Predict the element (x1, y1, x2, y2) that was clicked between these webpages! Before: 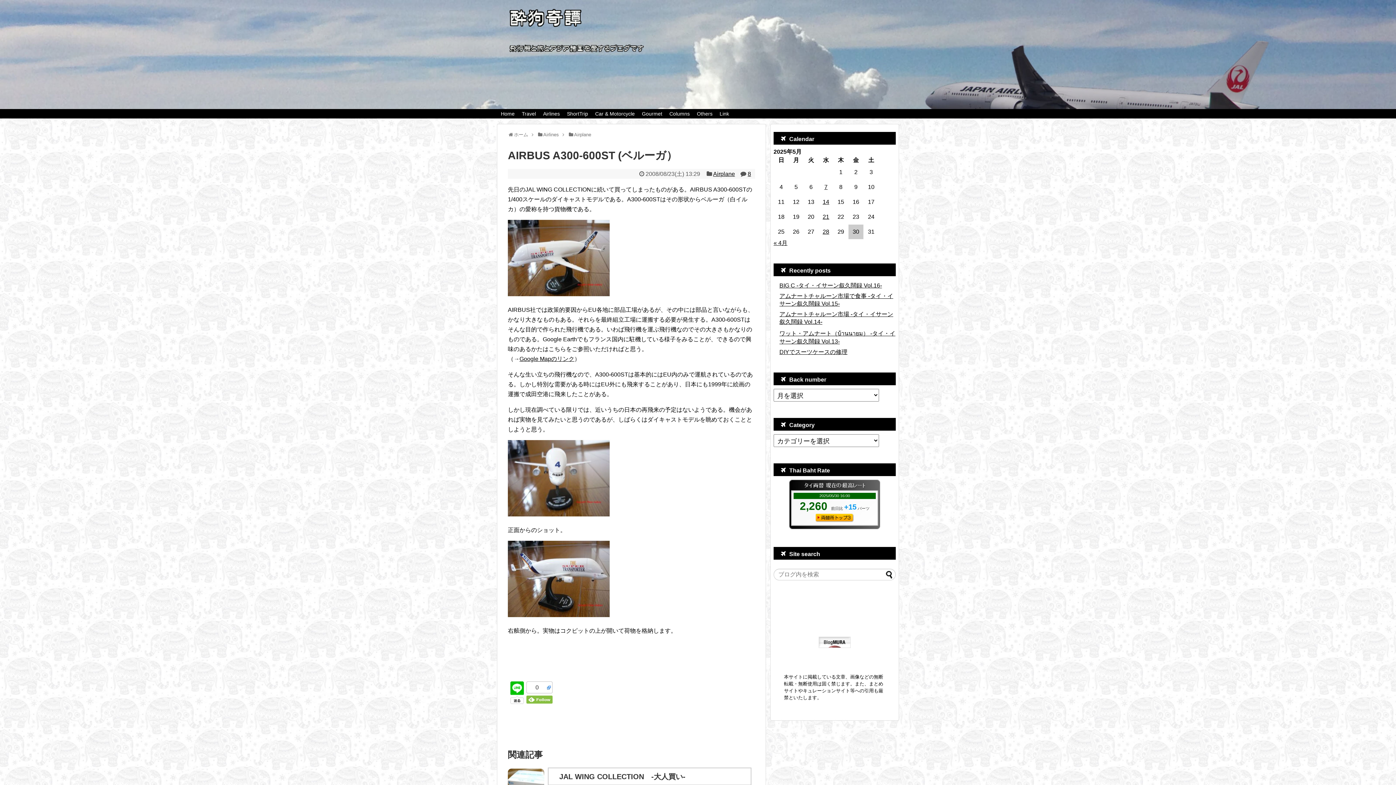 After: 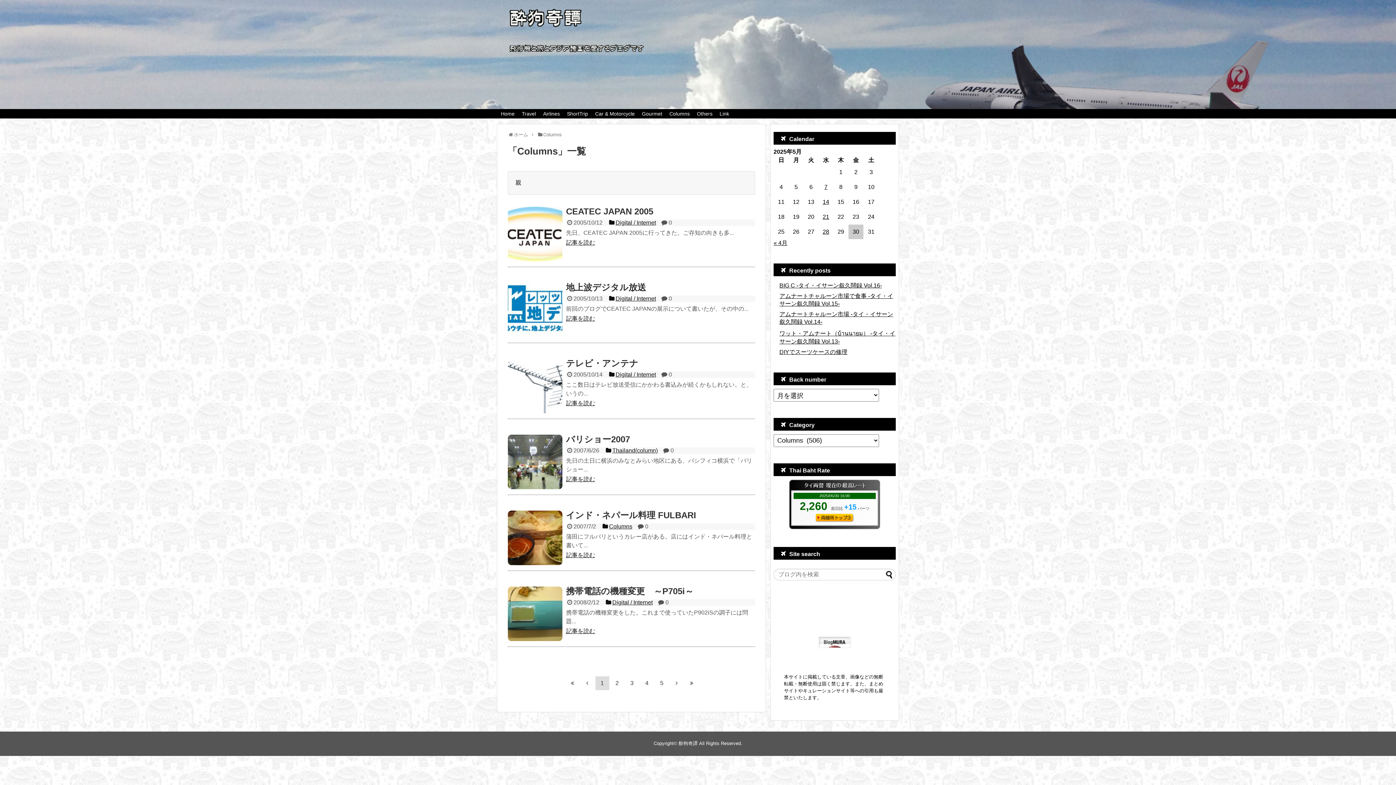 Action: bbox: (666, 109, 693, 118) label: Columns